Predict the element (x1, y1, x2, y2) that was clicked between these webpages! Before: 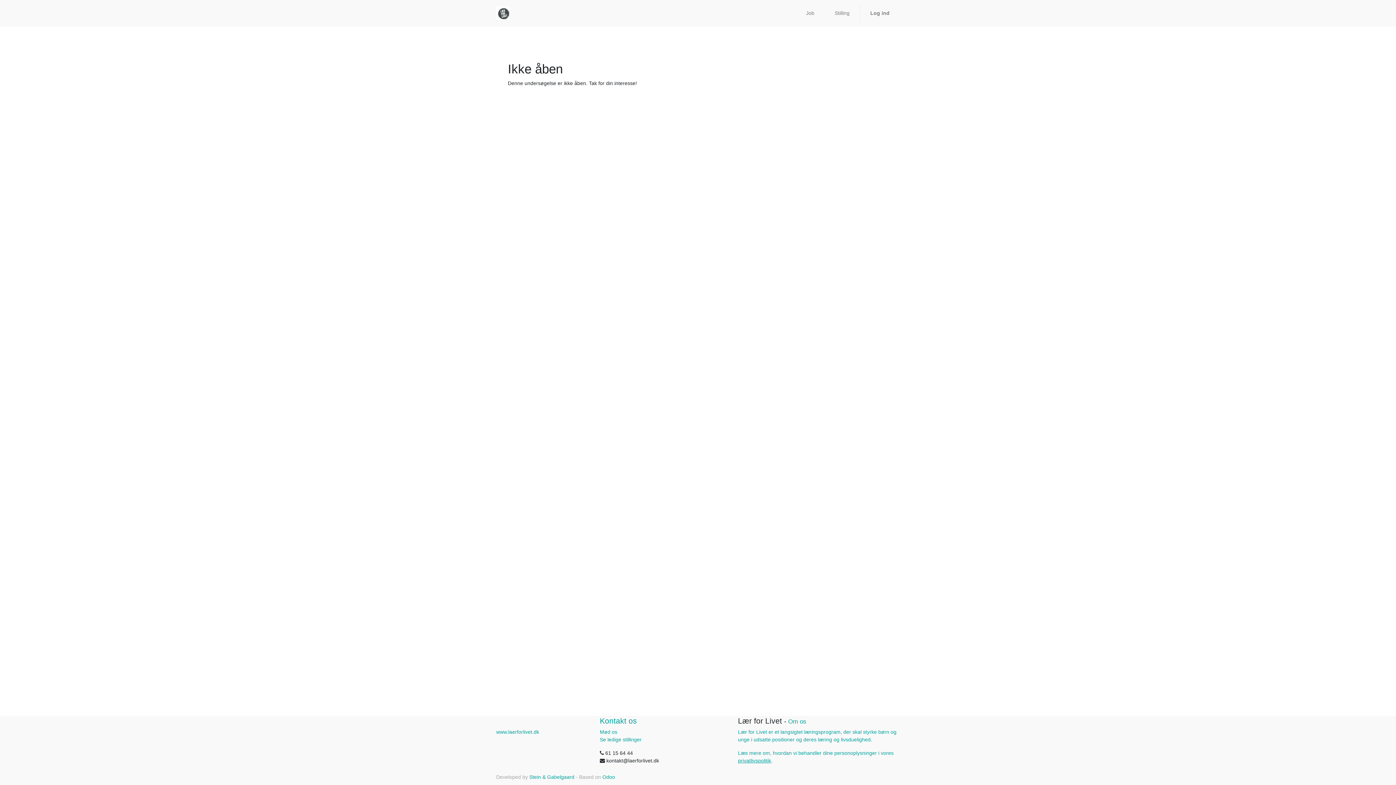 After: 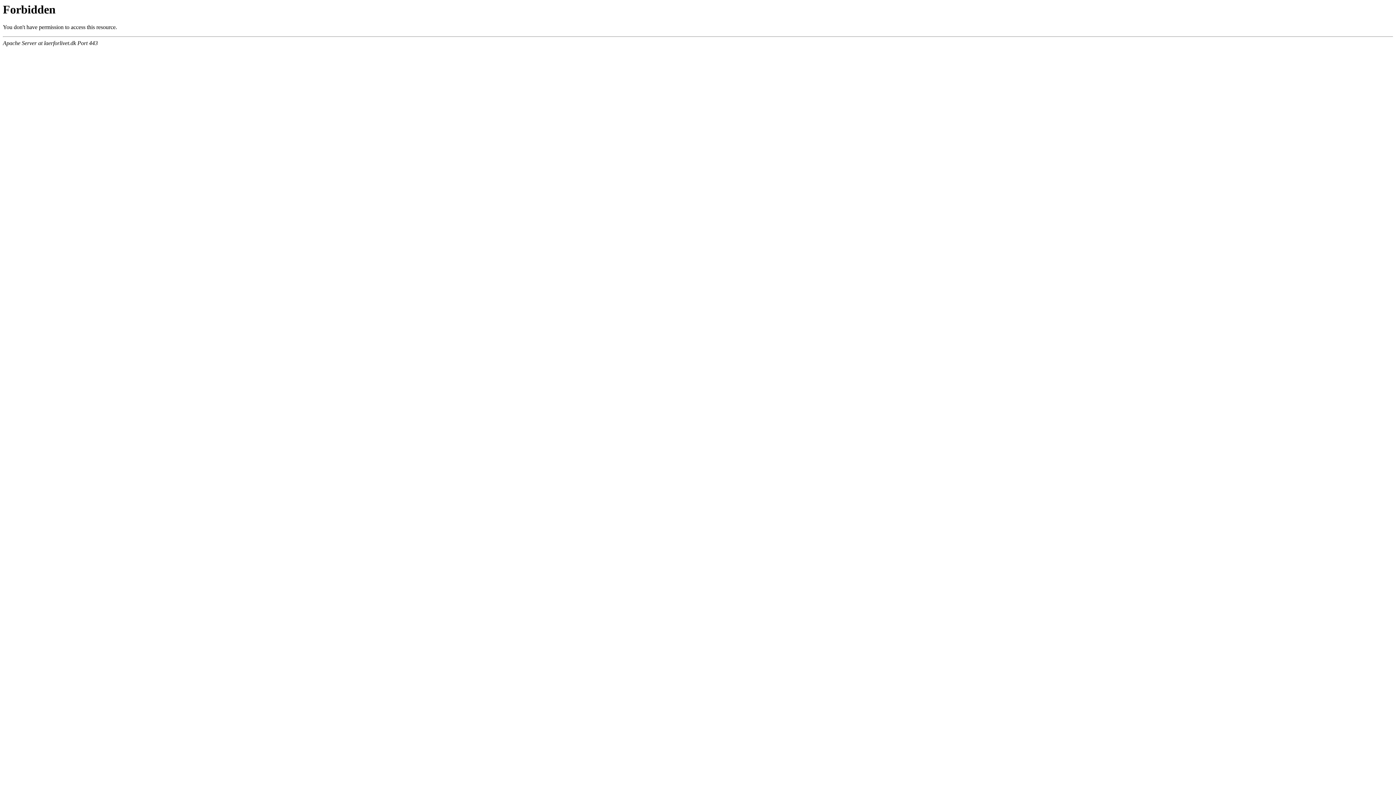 Action: bbox: (600, 729, 617, 735) label: Mød os